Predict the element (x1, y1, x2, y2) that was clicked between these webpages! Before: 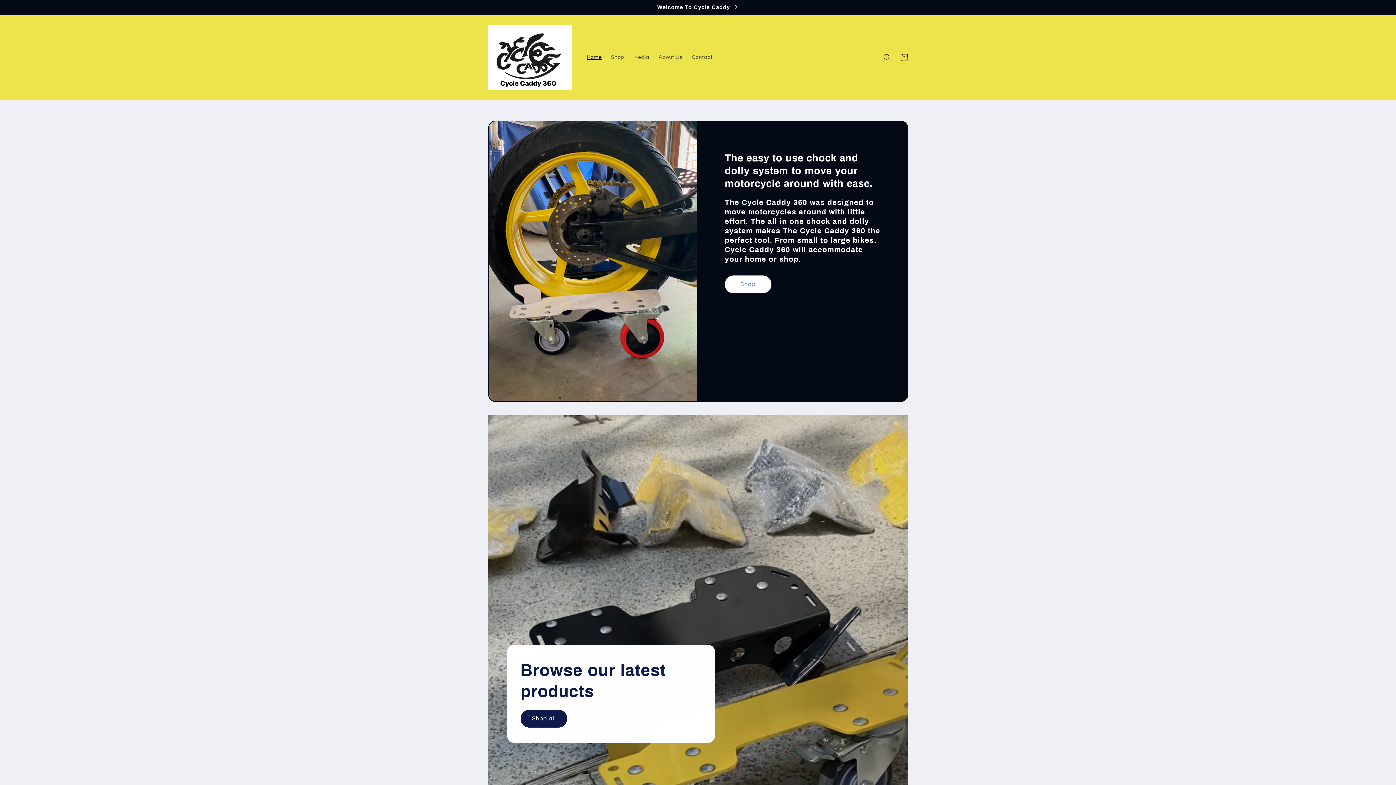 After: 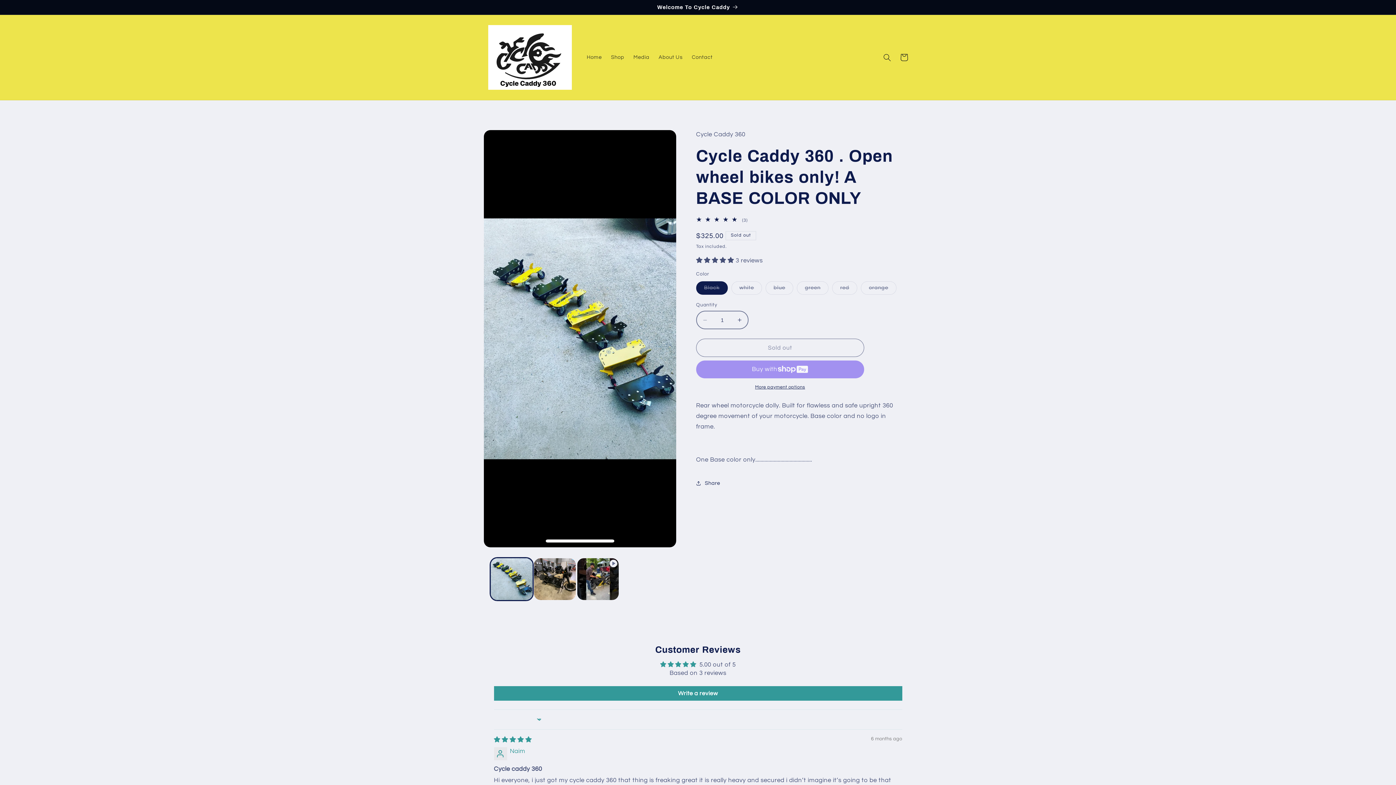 Action: label: Welcome To Cycle Caddy bbox: (0, 0, 1396, 14)